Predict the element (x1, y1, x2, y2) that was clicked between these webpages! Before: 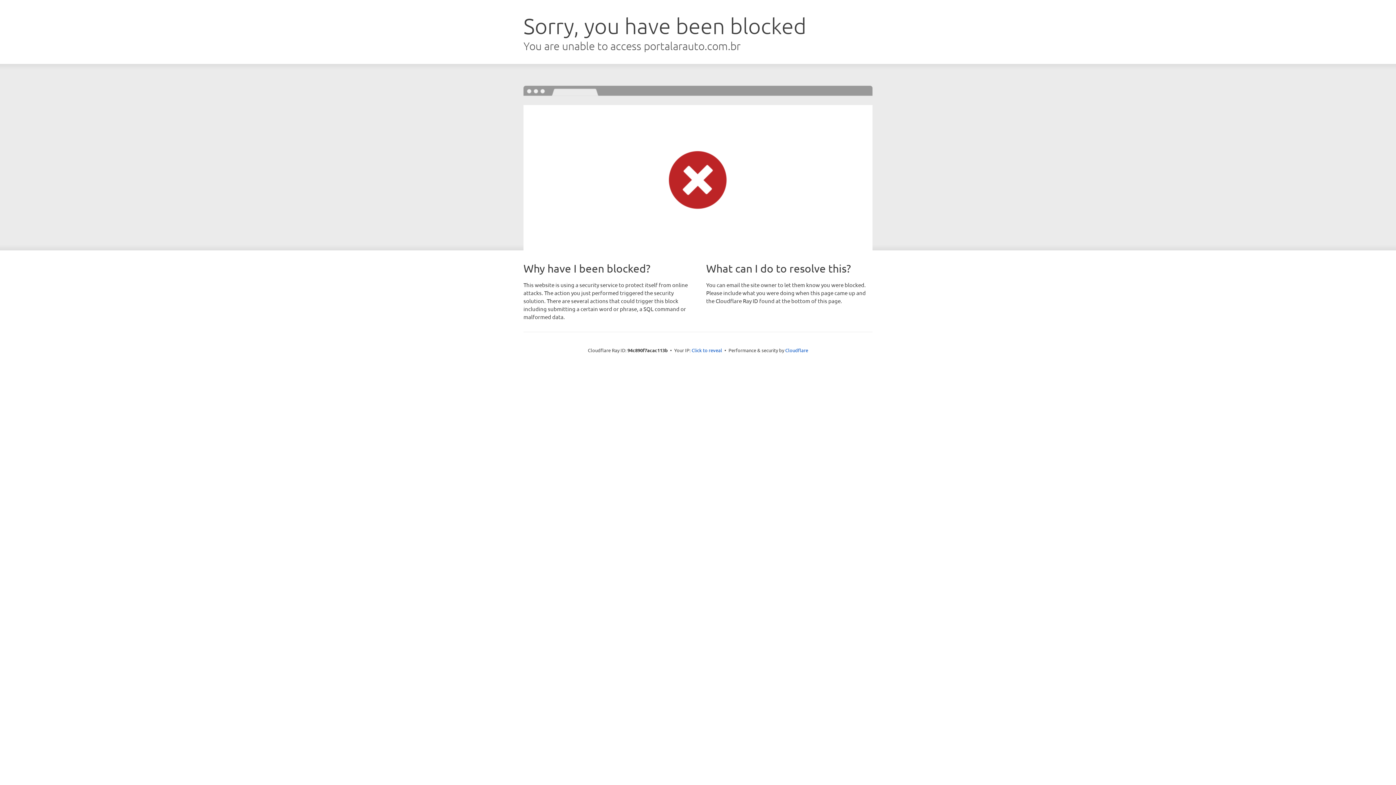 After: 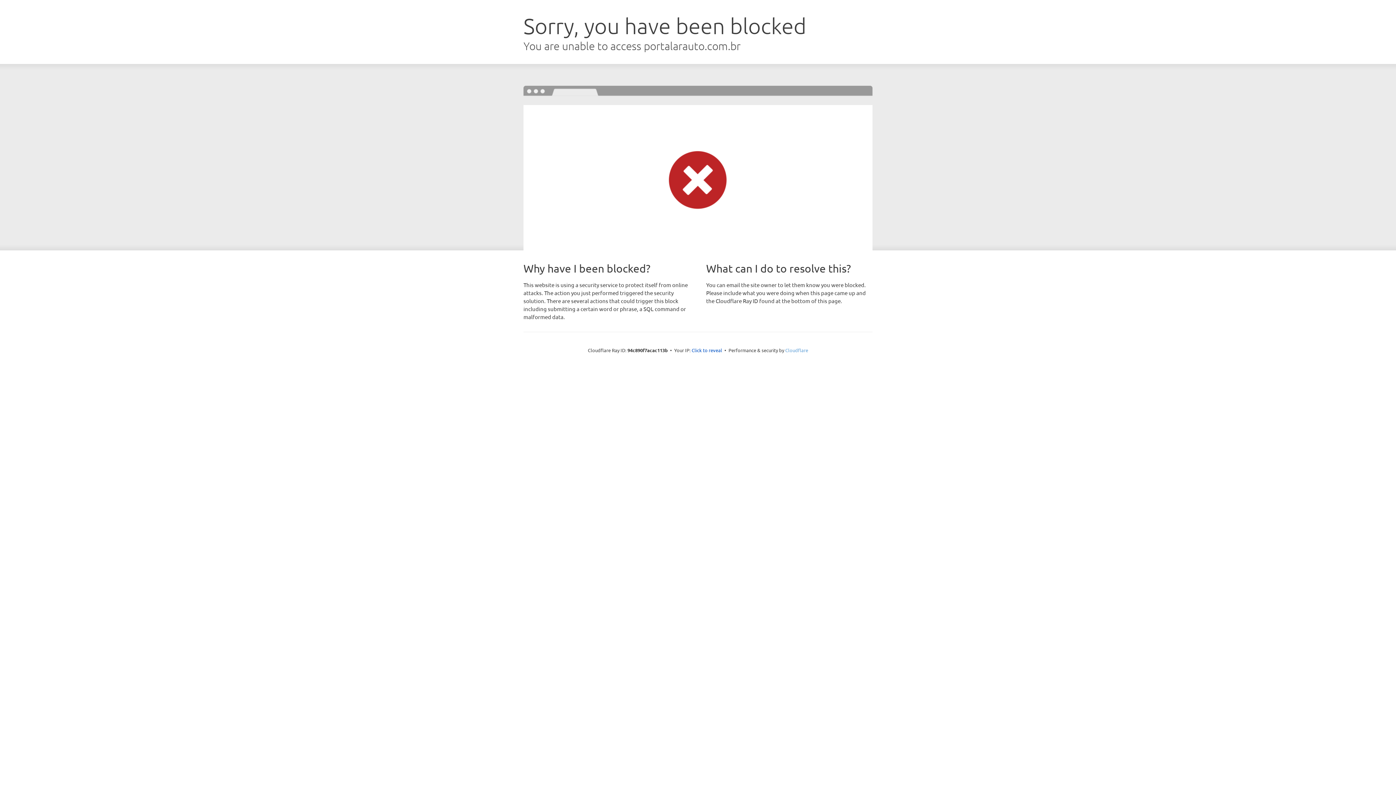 Action: label: Cloudflare bbox: (785, 347, 808, 353)